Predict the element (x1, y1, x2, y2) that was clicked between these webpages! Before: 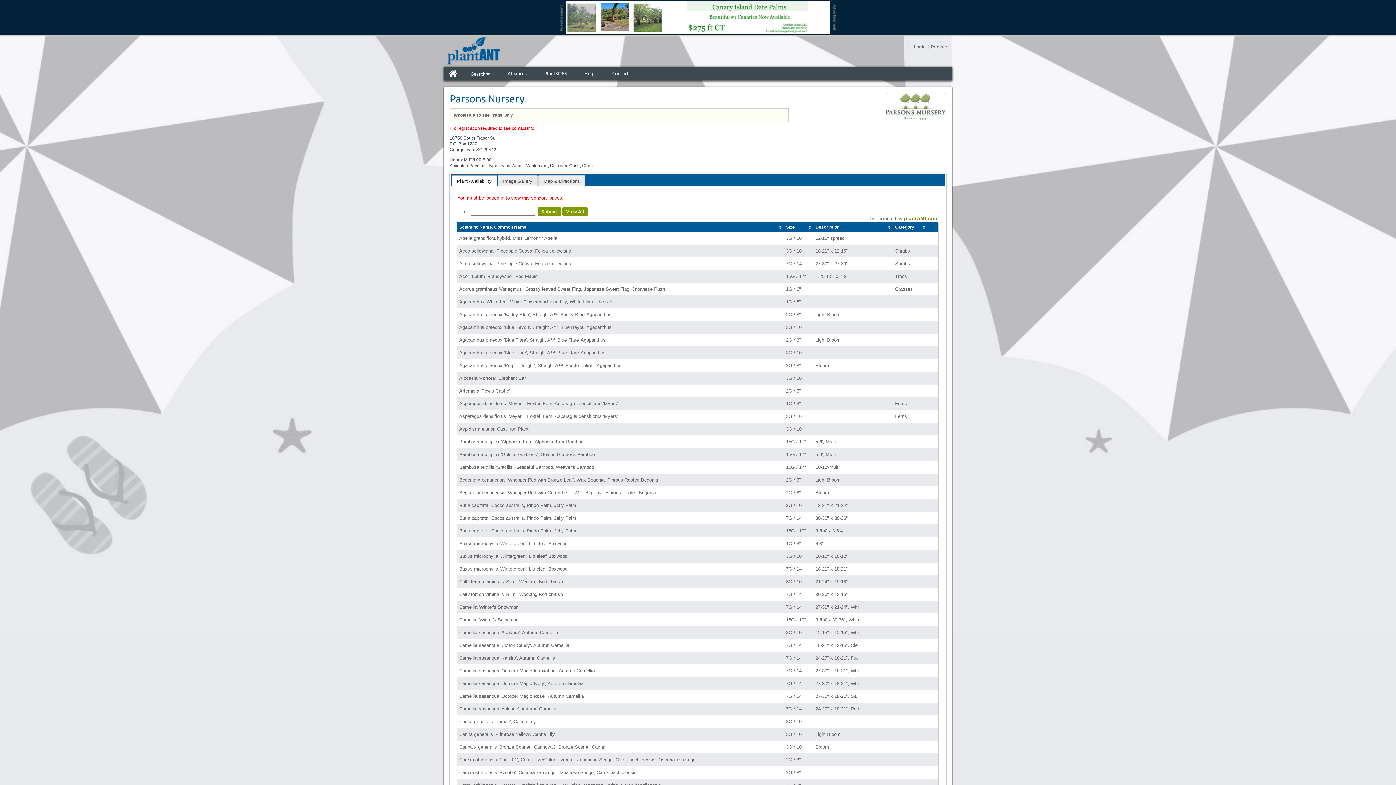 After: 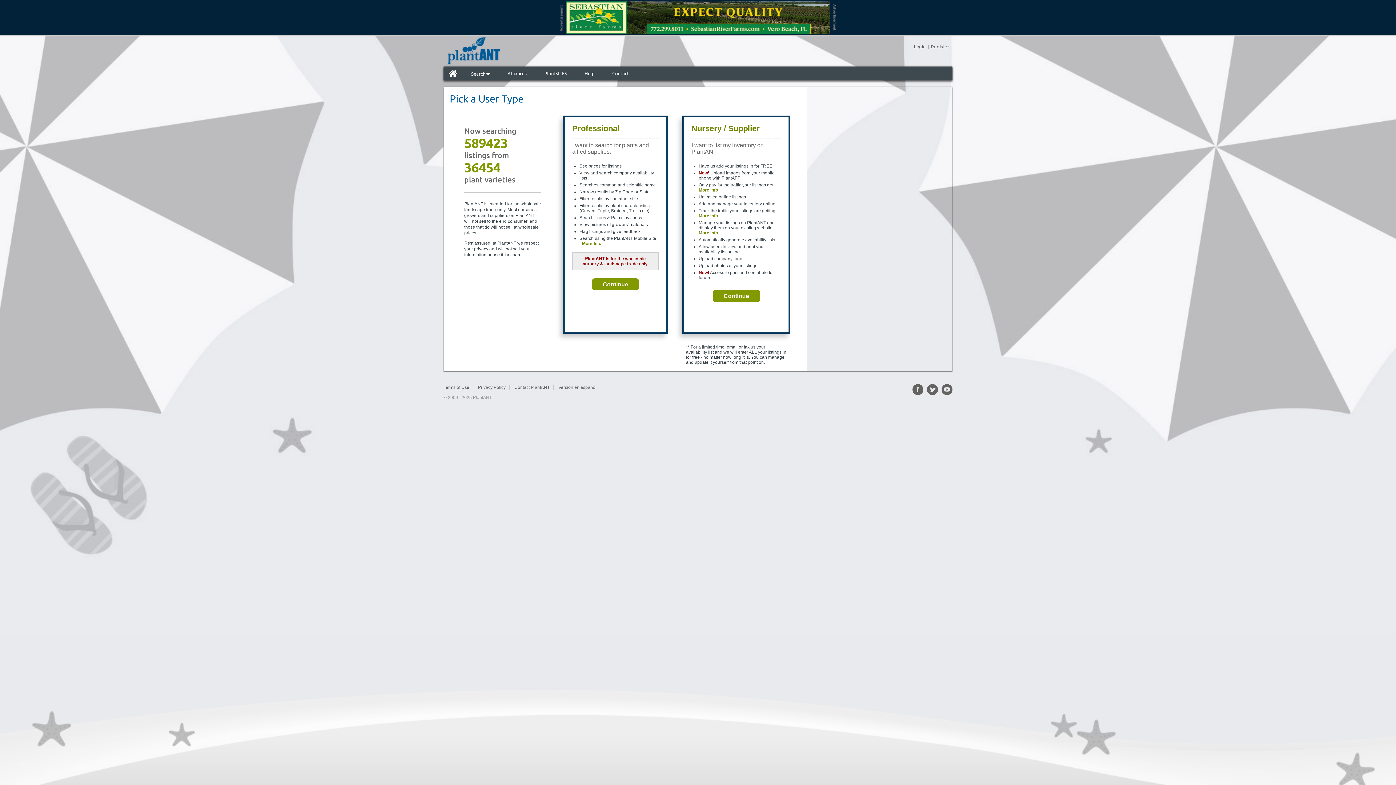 Action: bbox: (931, 44, 949, 49) label: Register